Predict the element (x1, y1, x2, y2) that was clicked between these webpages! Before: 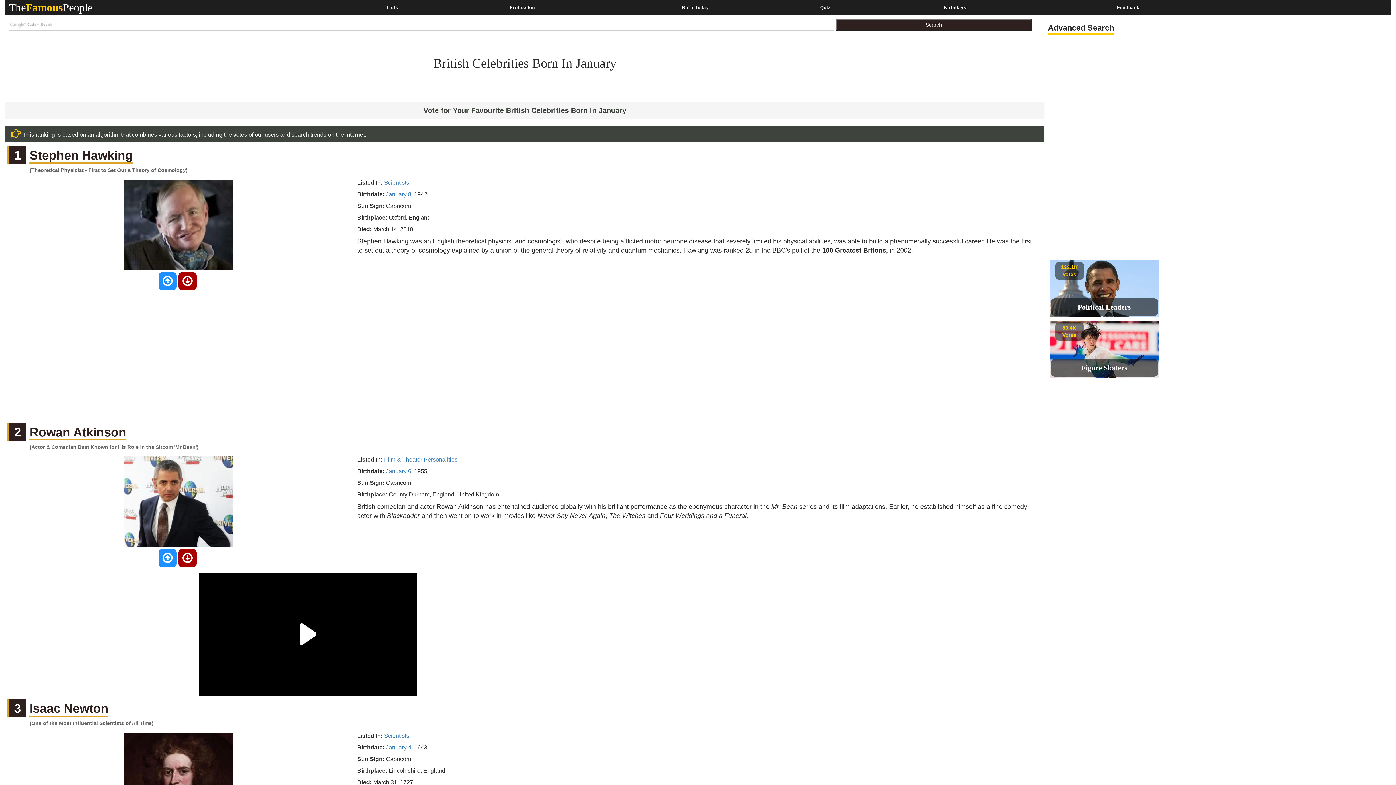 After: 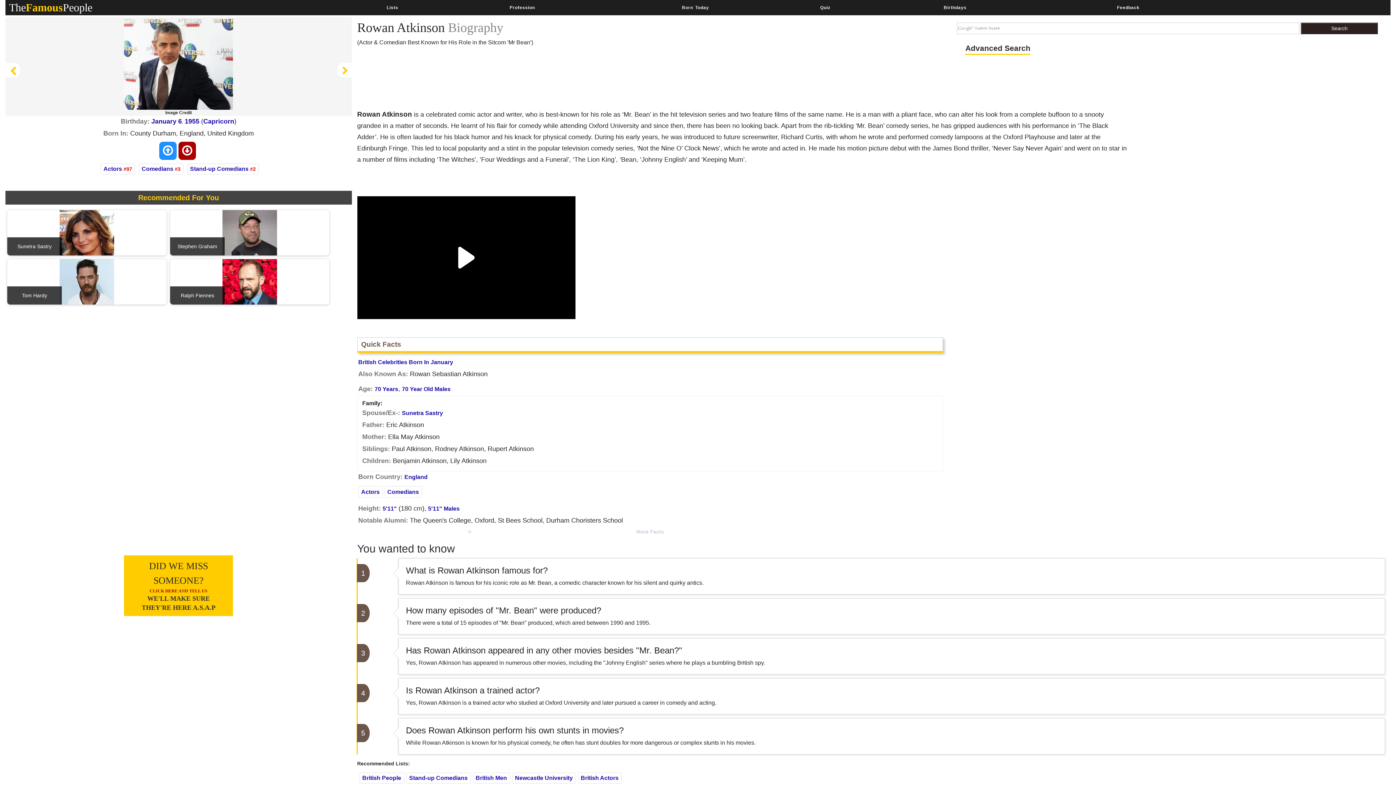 Action: bbox: (10, 456, 346, 547)